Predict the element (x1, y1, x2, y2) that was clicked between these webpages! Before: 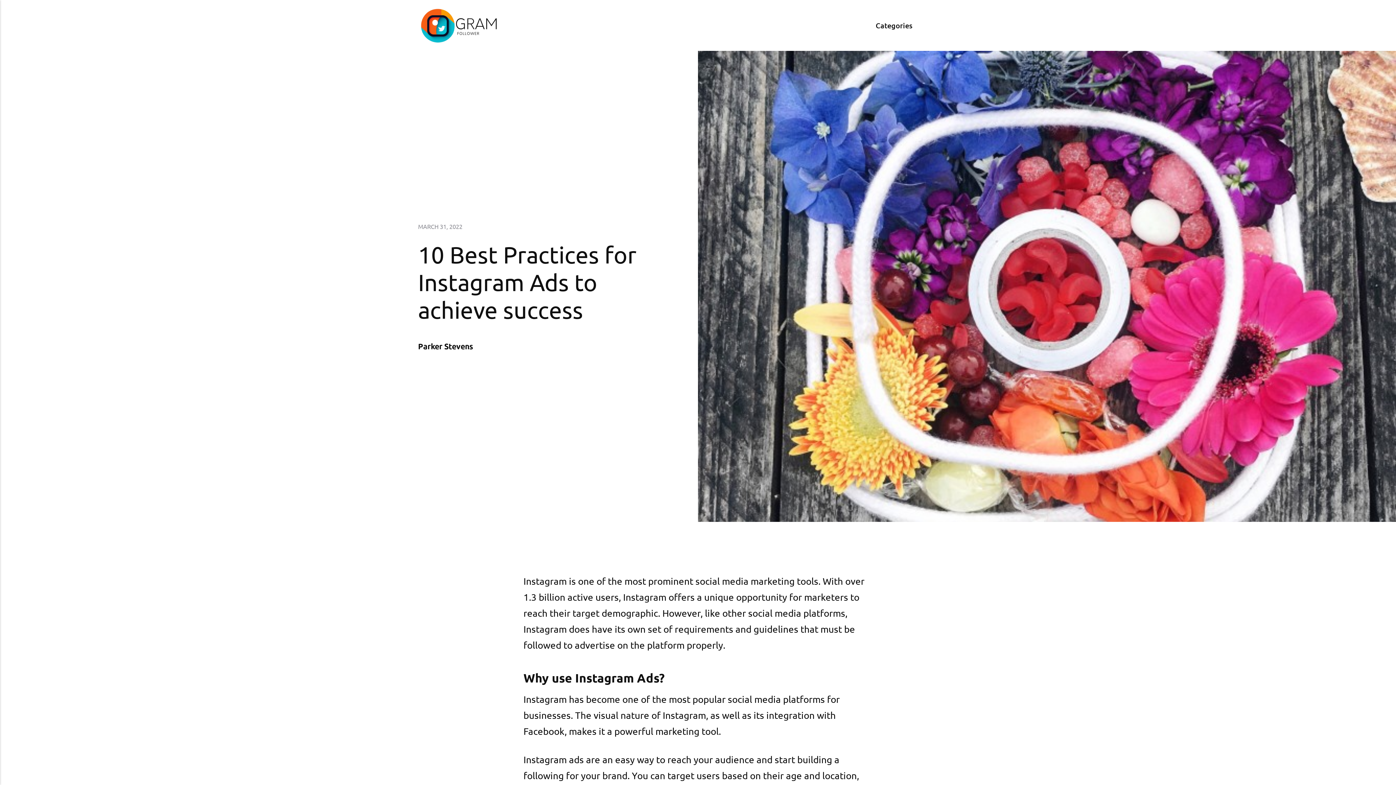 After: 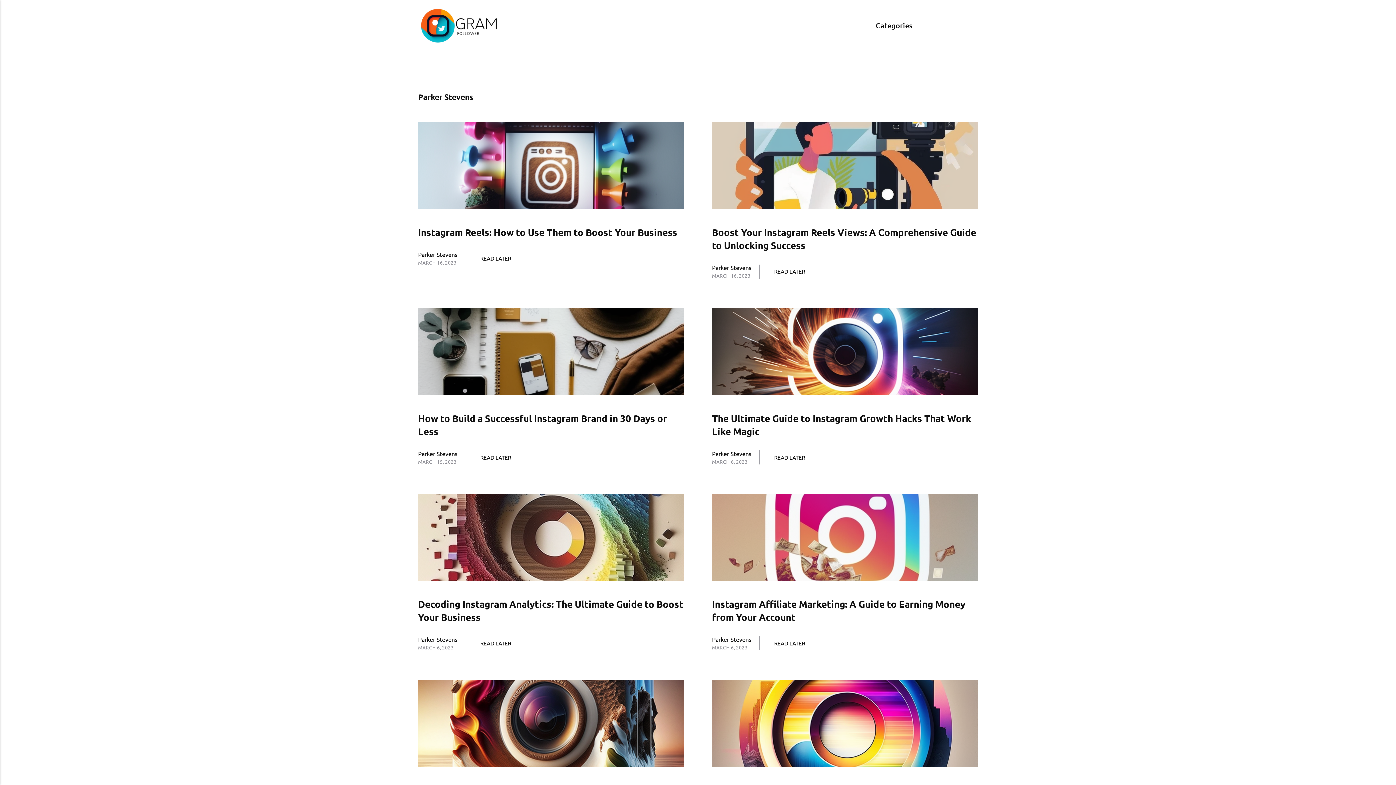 Action: label: Parker Stevens bbox: (418, 341, 473, 351)